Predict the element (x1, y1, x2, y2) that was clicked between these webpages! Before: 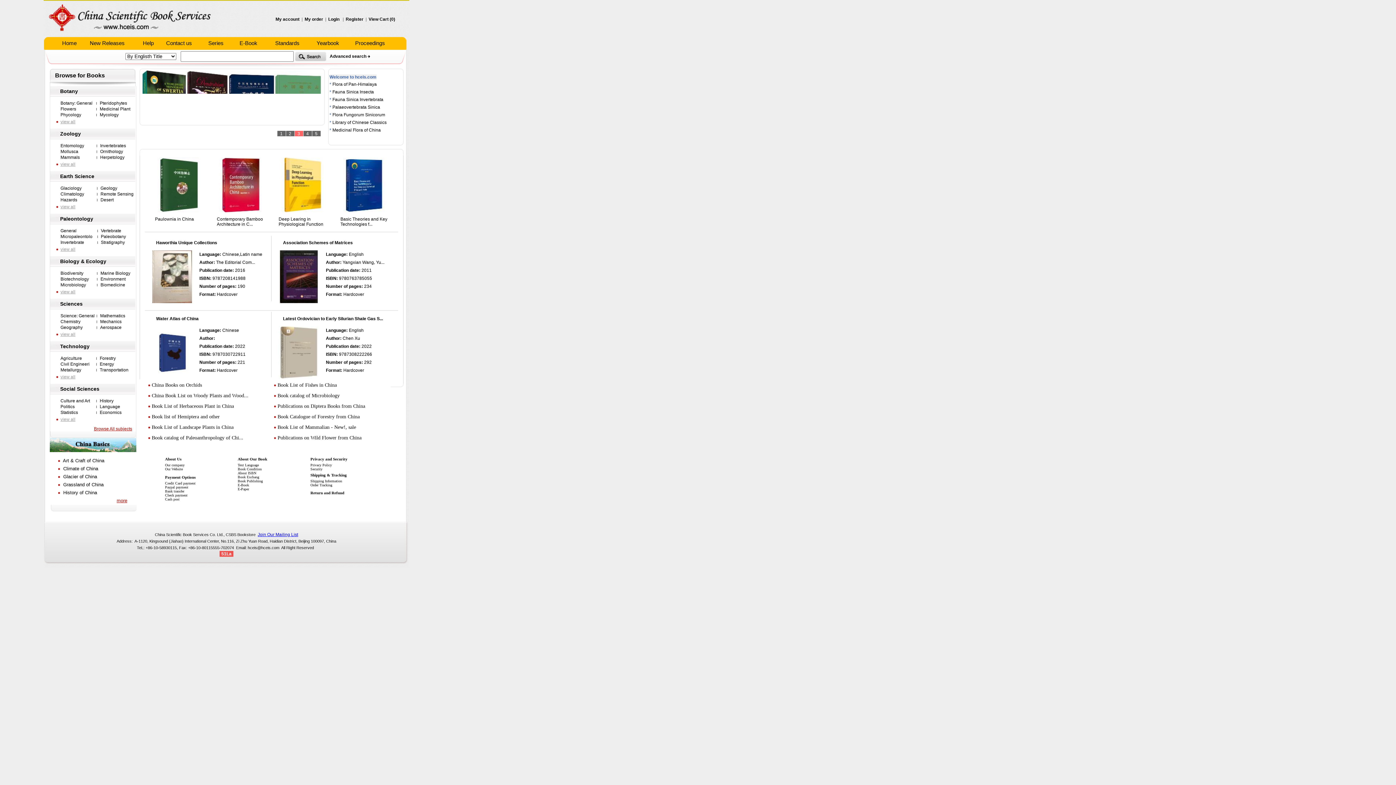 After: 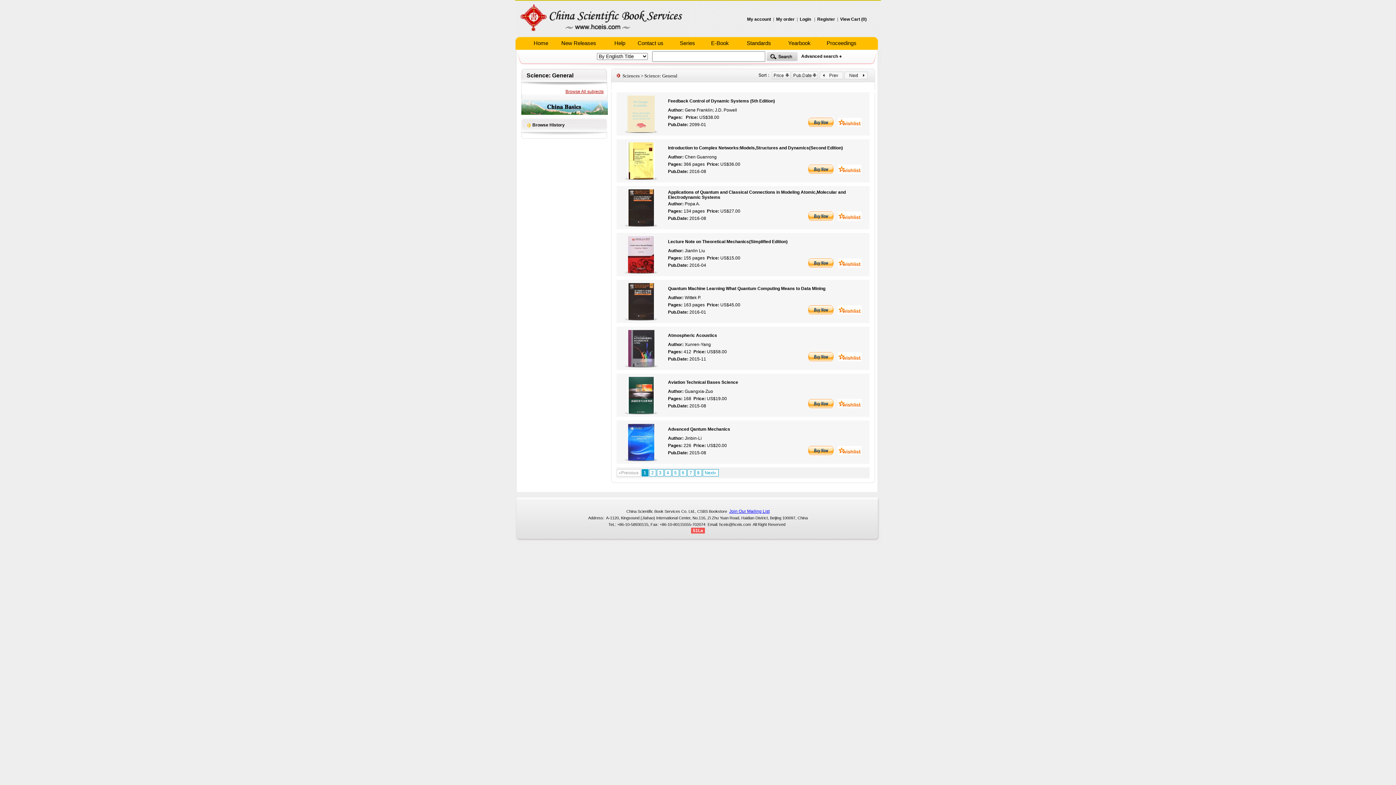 Action: bbox: (56, 313, 94, 318) label: Science: General